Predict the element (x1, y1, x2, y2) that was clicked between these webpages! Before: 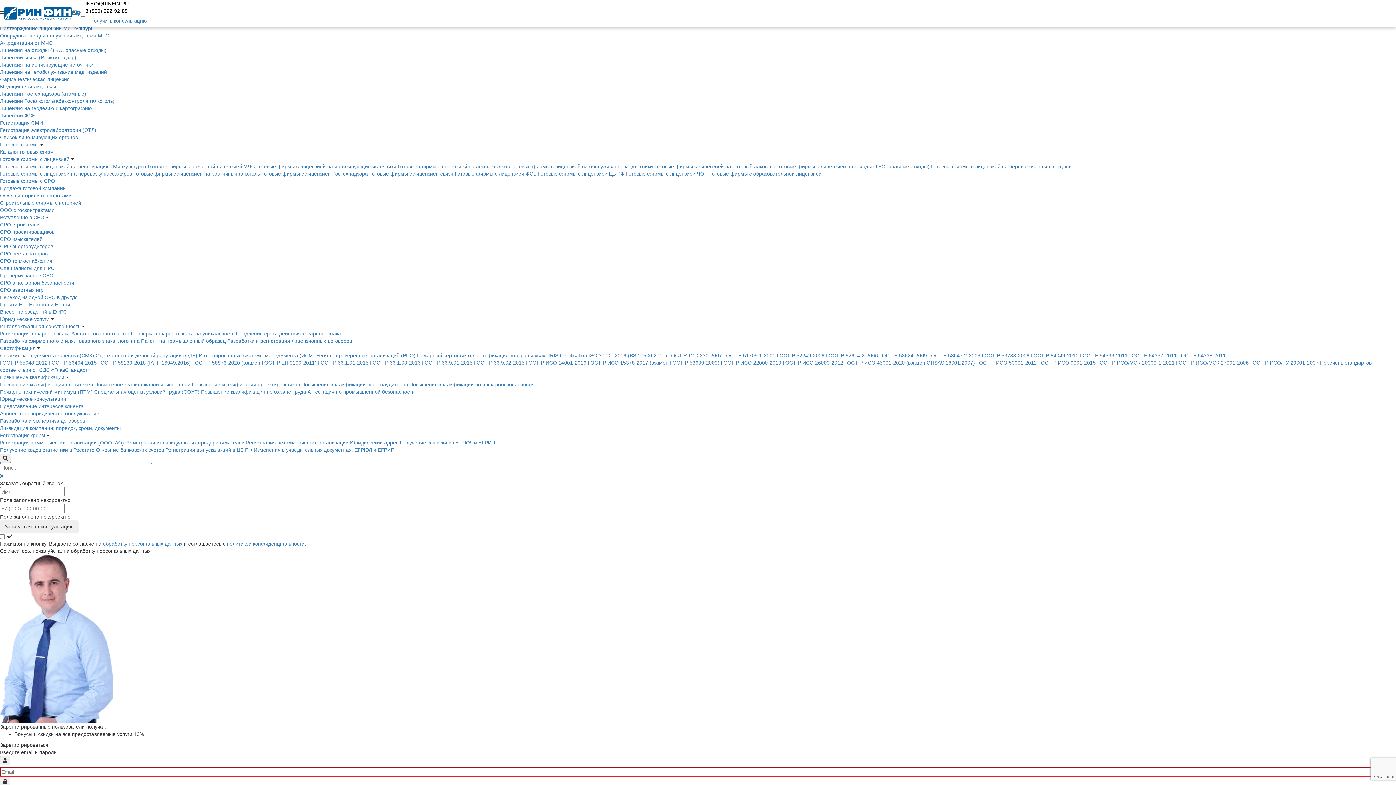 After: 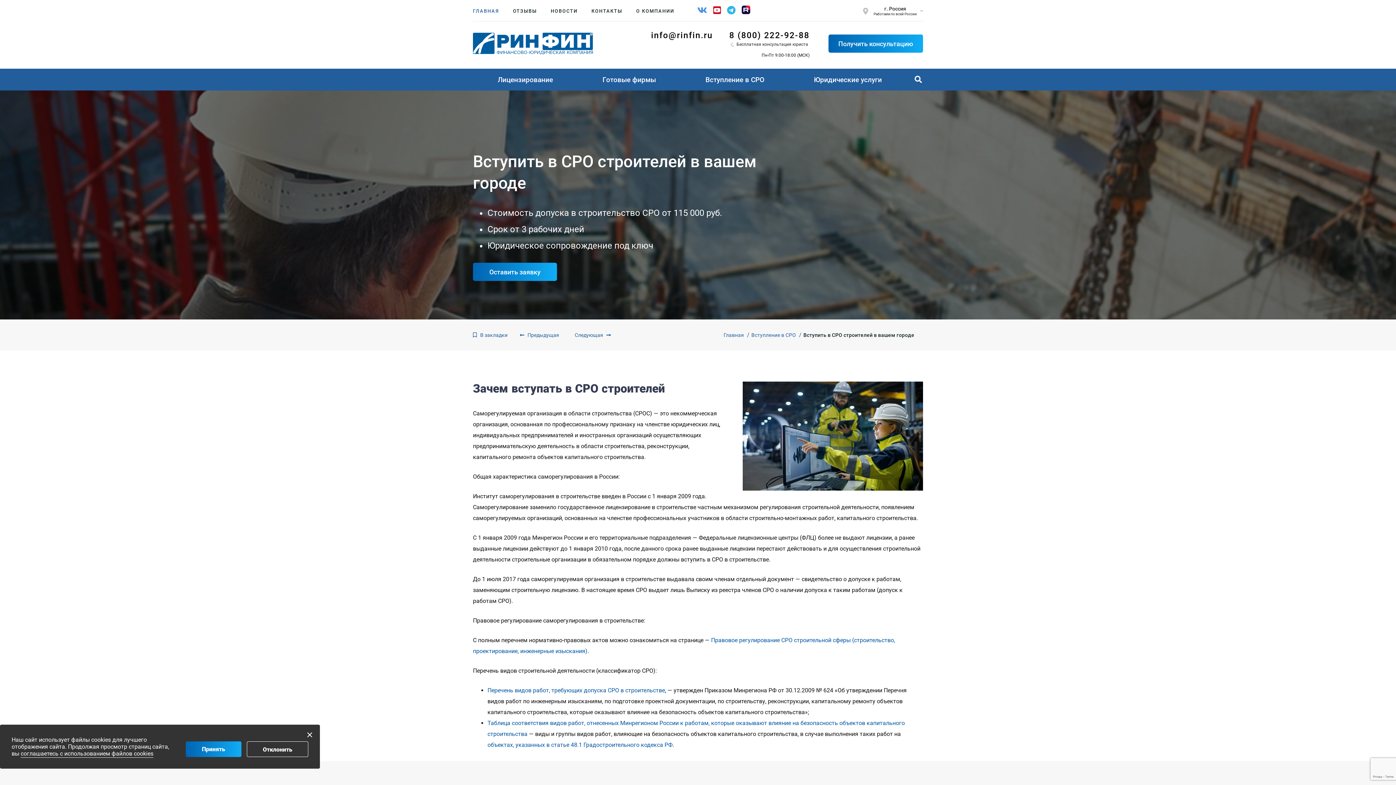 Action: label: СРО строителей bbox: (0, 221, 39, 227)